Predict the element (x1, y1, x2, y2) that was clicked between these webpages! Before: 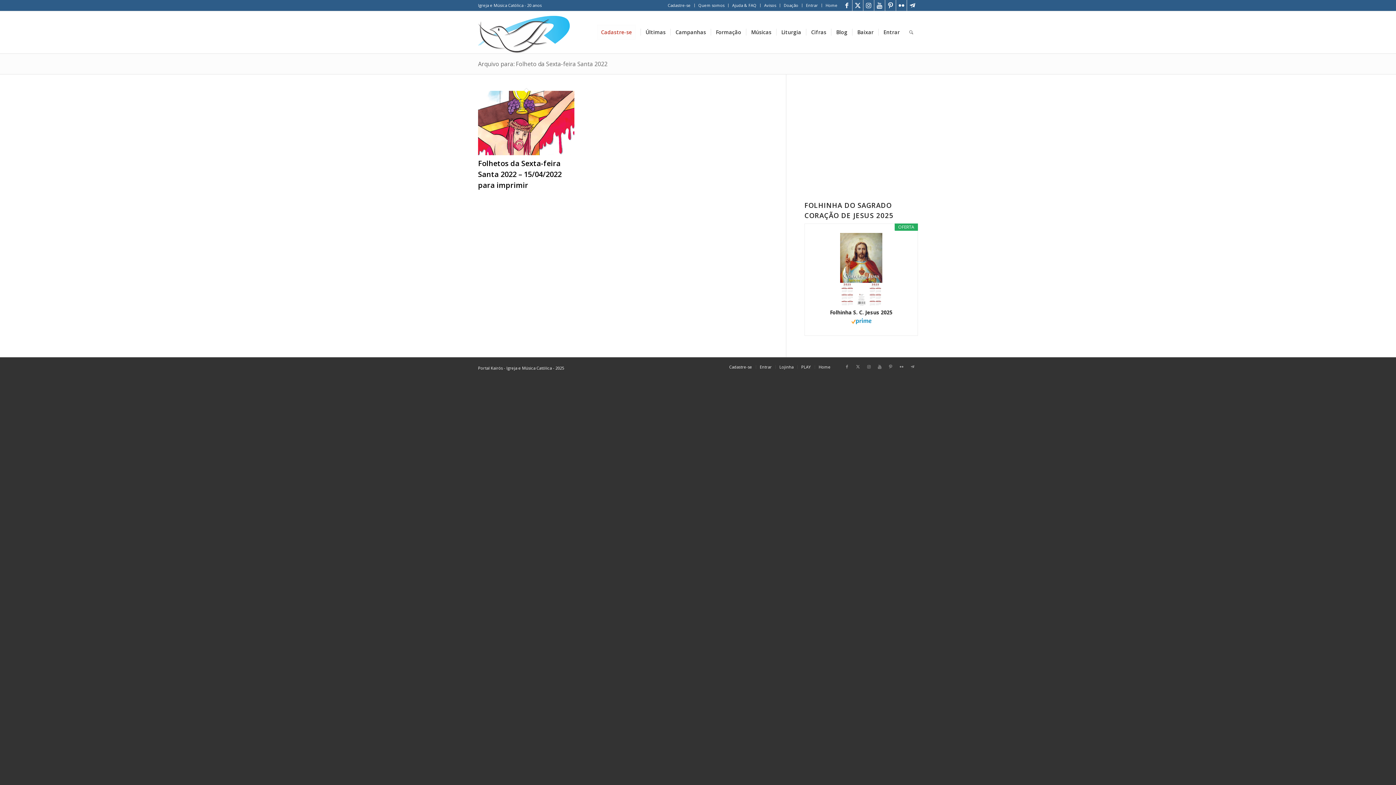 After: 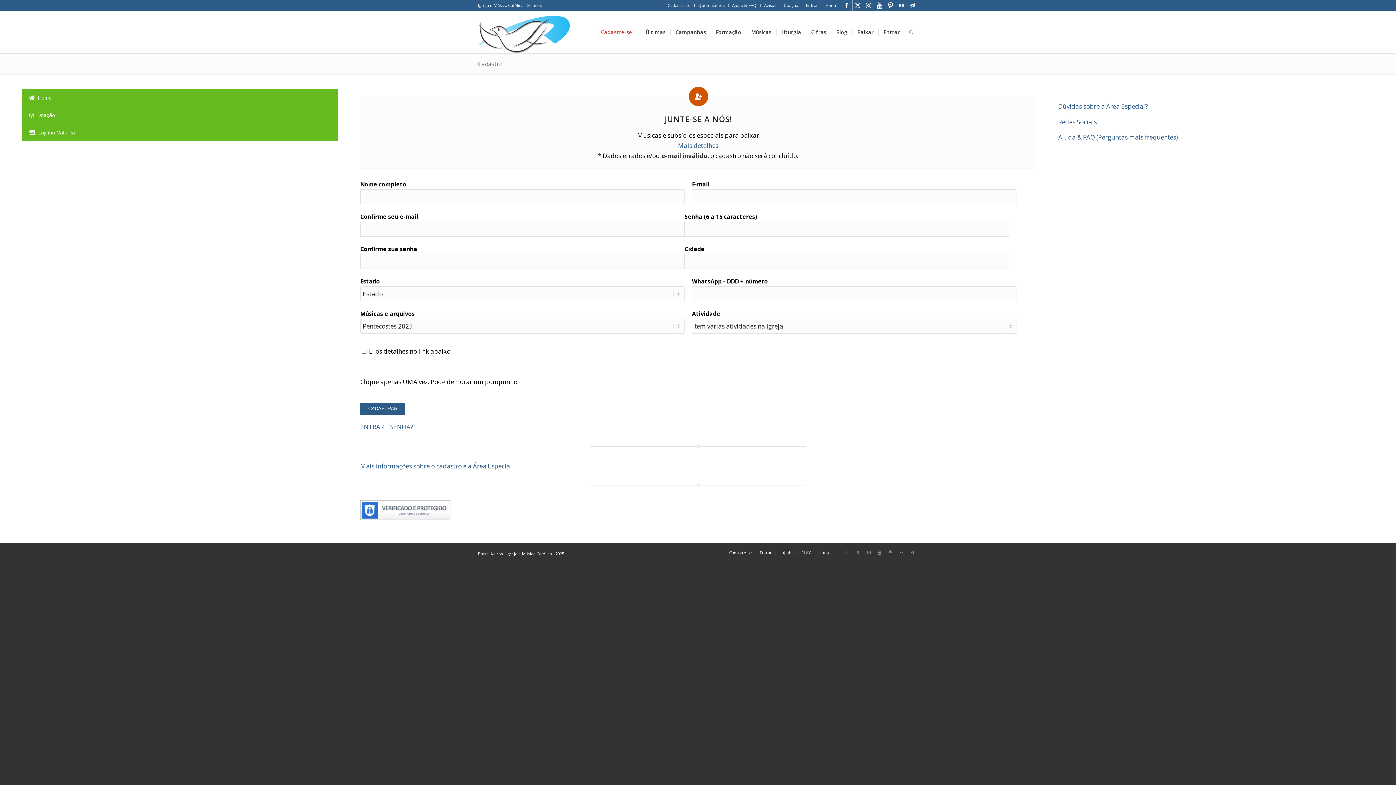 Action: label: Cadastre-se bbox: (729, 364, 752, 369)